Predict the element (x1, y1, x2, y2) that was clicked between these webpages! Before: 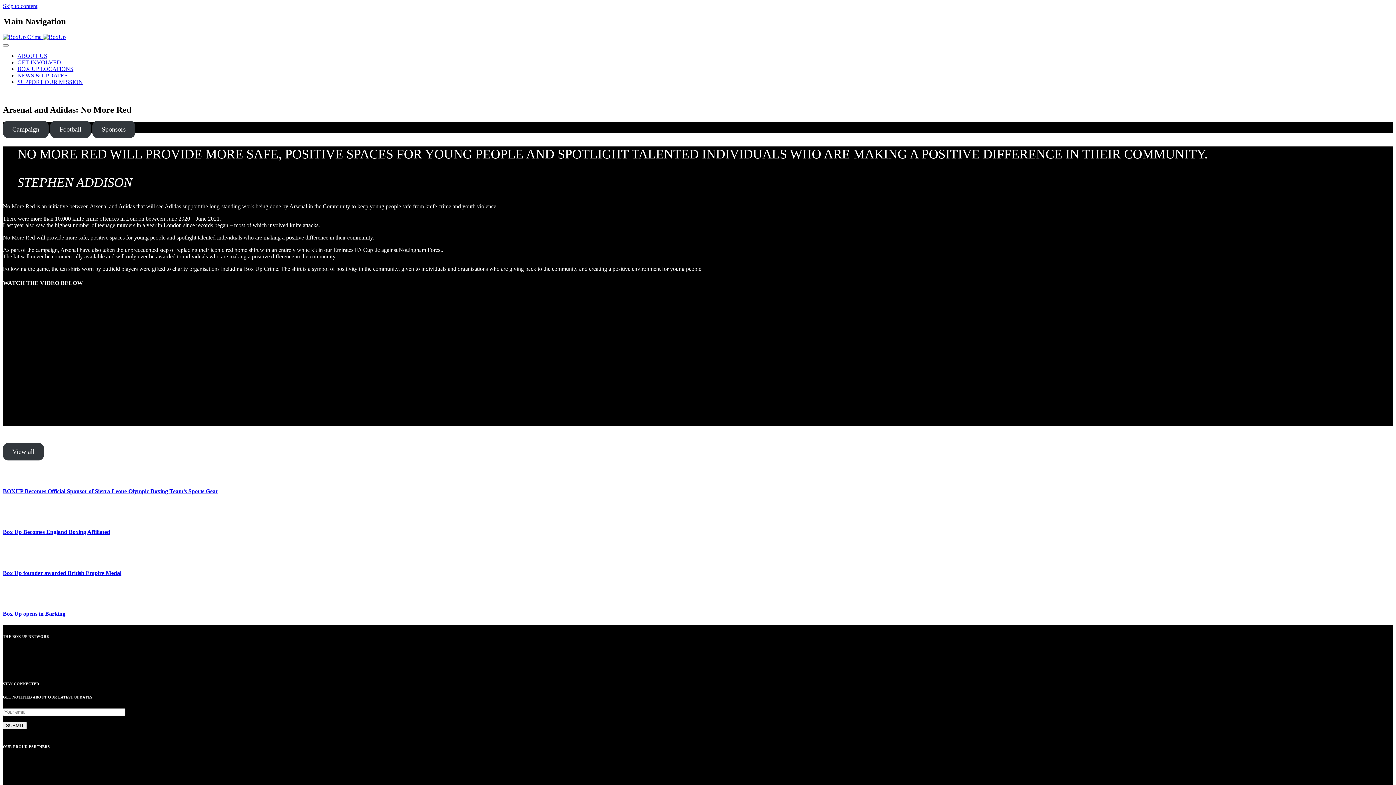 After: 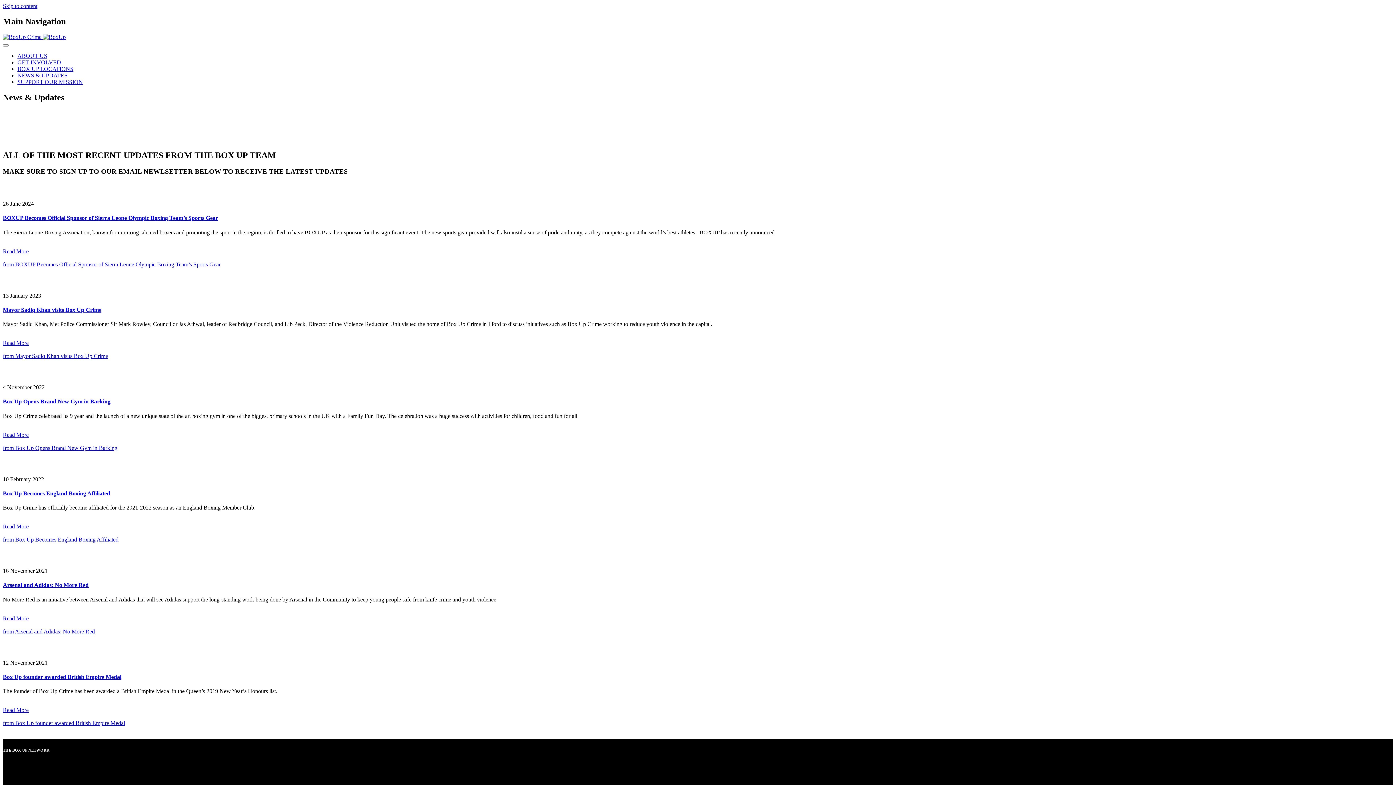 Action: label: View all bbox: (2, 443, 43, 460)